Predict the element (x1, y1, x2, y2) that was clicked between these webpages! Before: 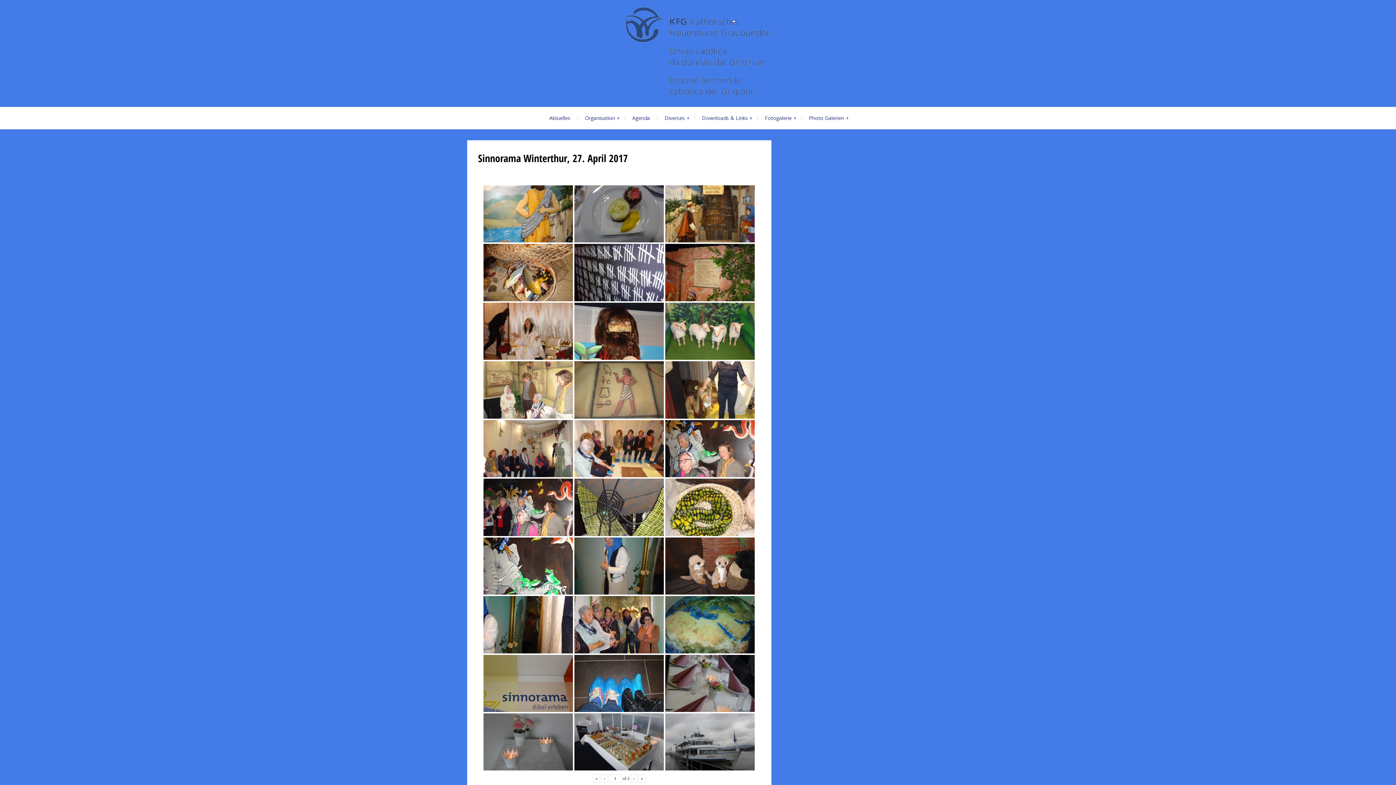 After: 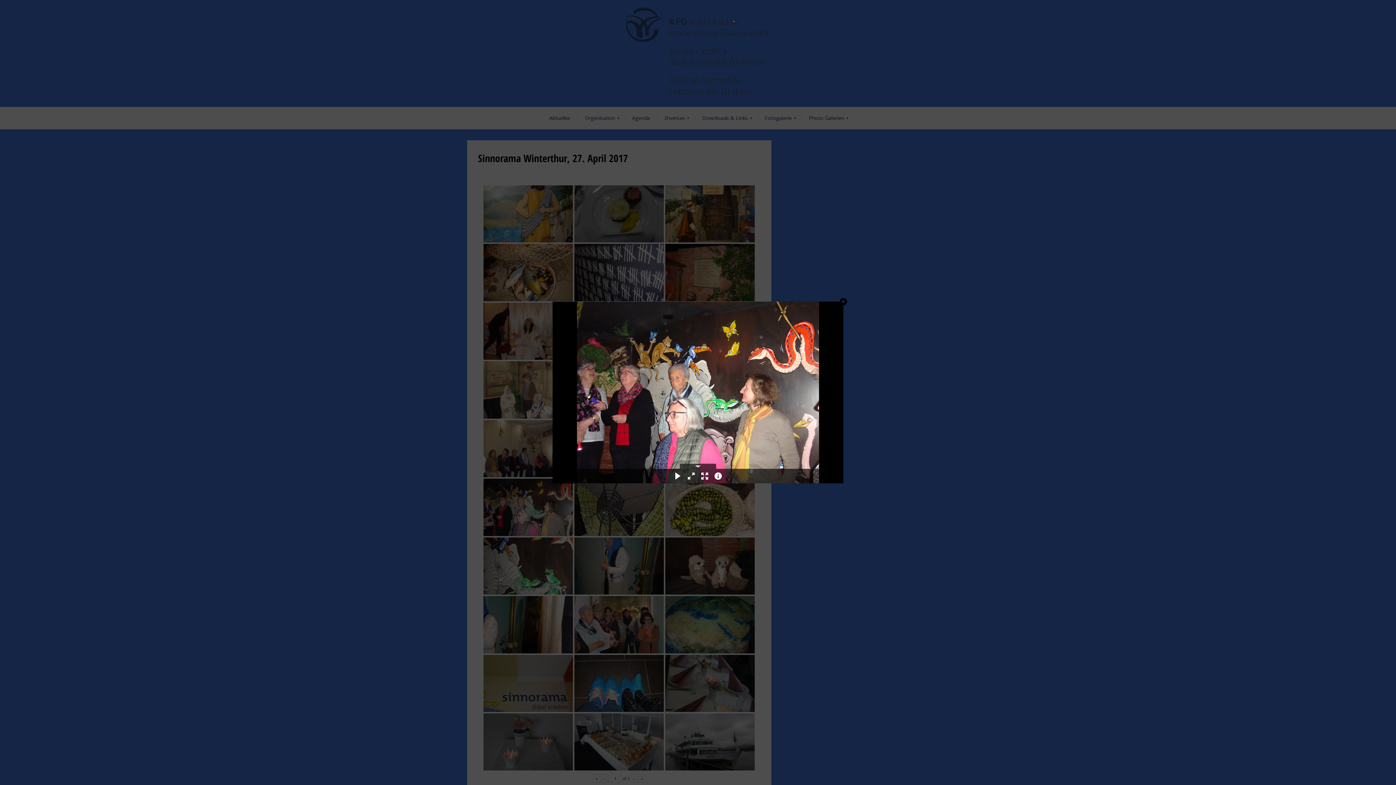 Action: bbox: (483, 478, 573, 536)